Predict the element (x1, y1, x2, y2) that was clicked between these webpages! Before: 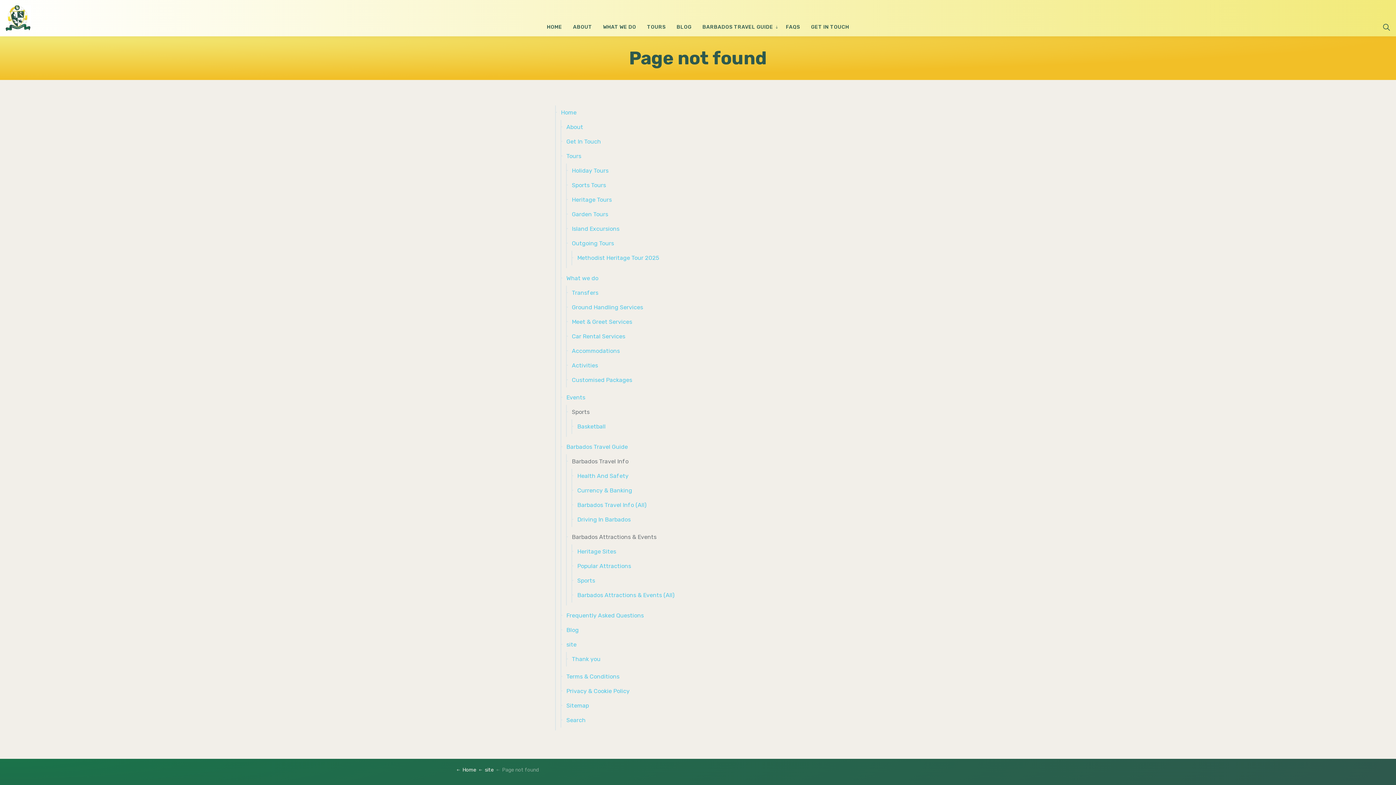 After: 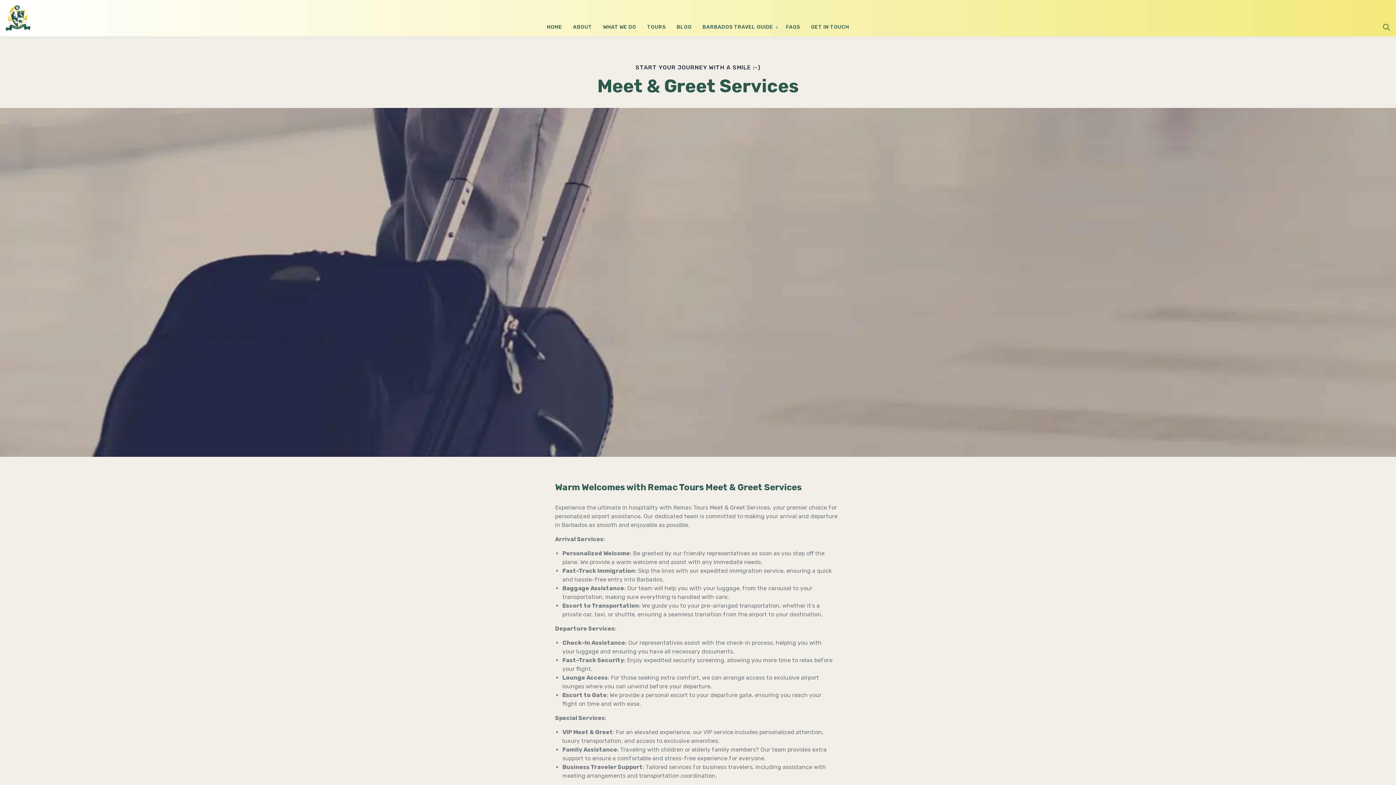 Action: bbox: (566, 314, 841, 329) label: Meet & Greet Services